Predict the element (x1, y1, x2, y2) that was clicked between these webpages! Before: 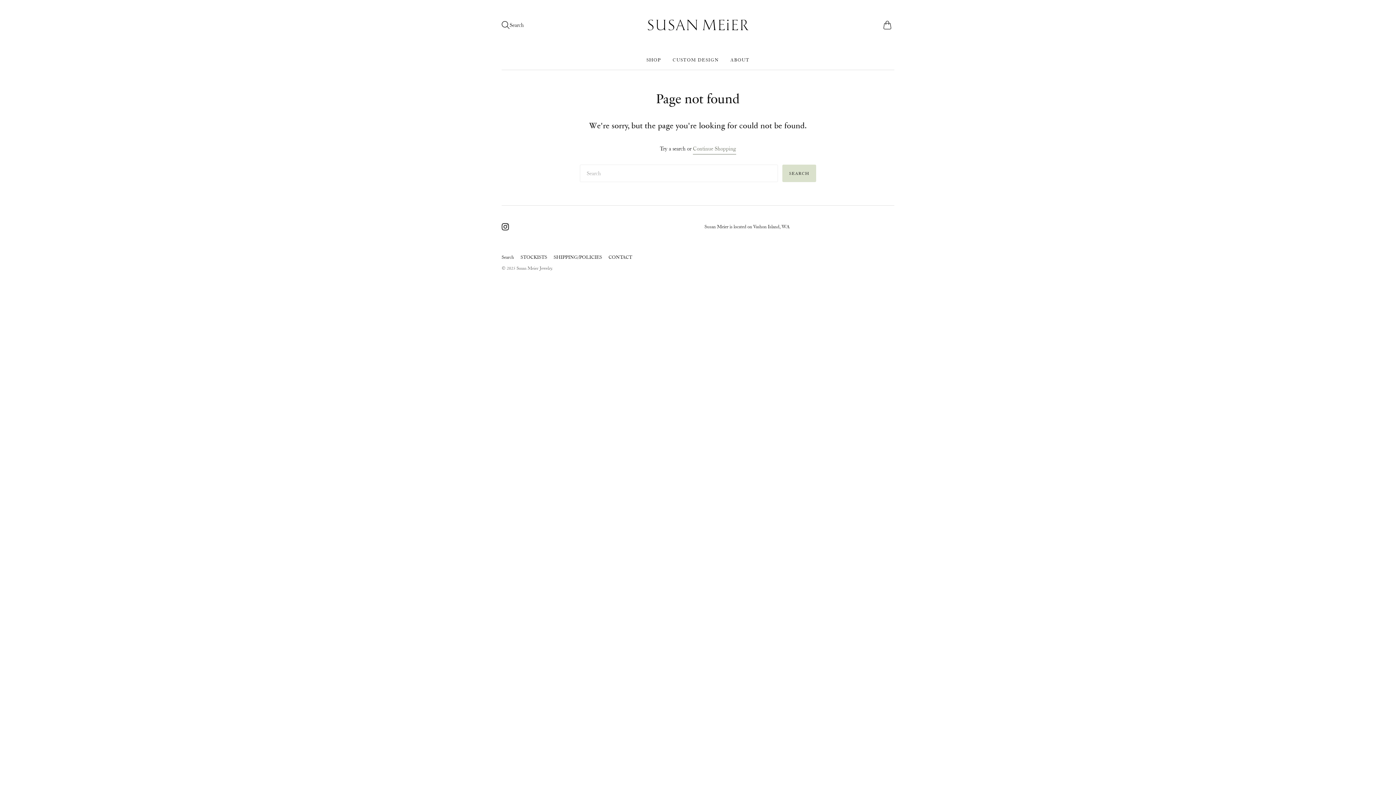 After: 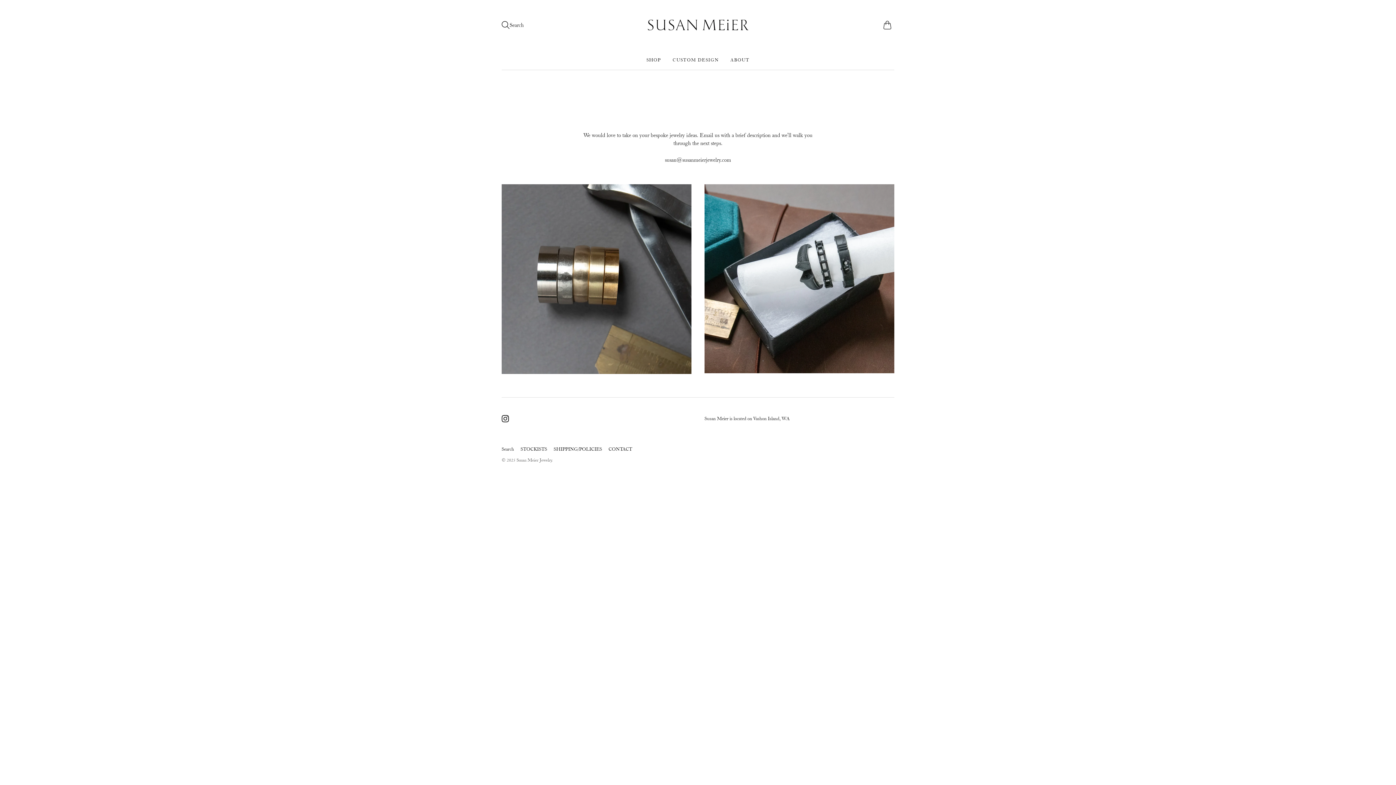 Action: label: CUSTOM DESIGN bbox: (672, 53, 719, 66)